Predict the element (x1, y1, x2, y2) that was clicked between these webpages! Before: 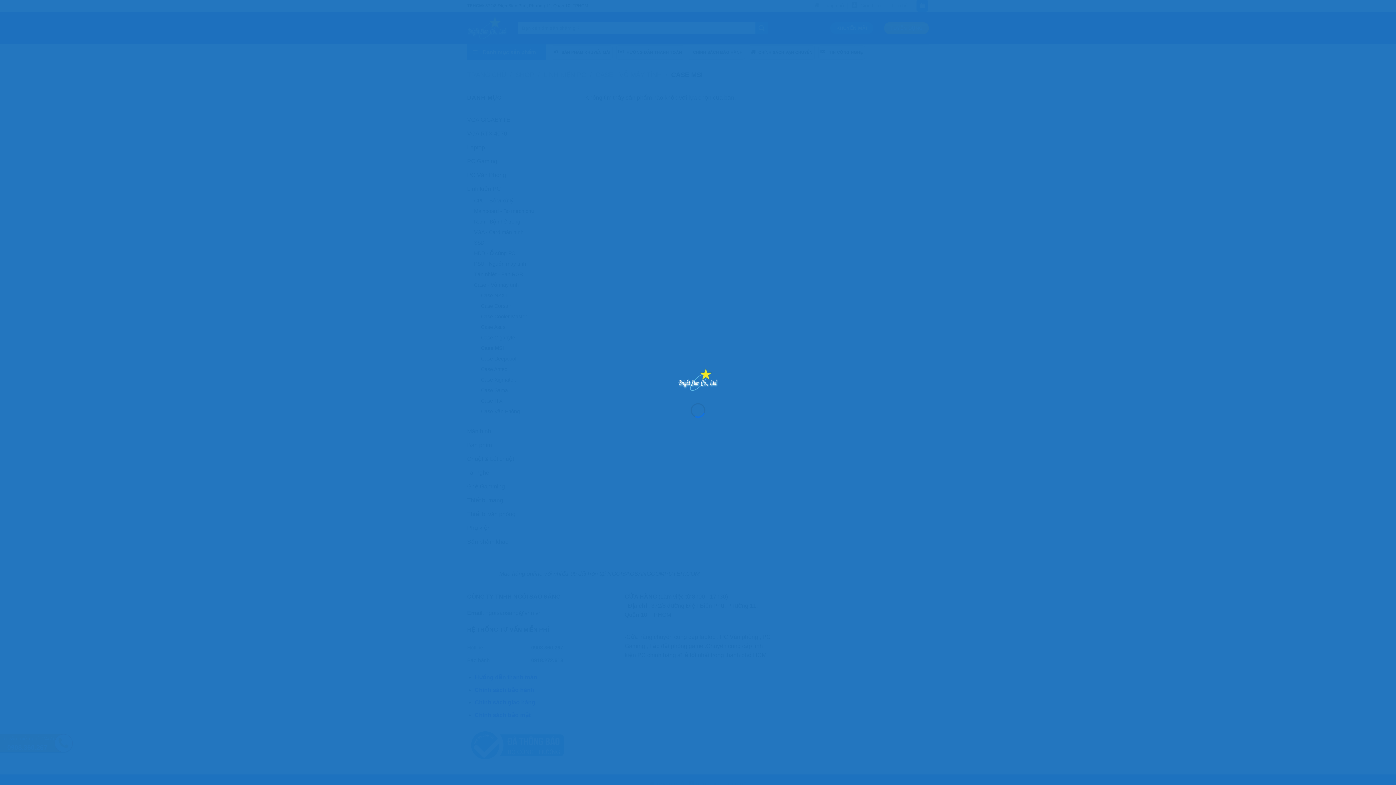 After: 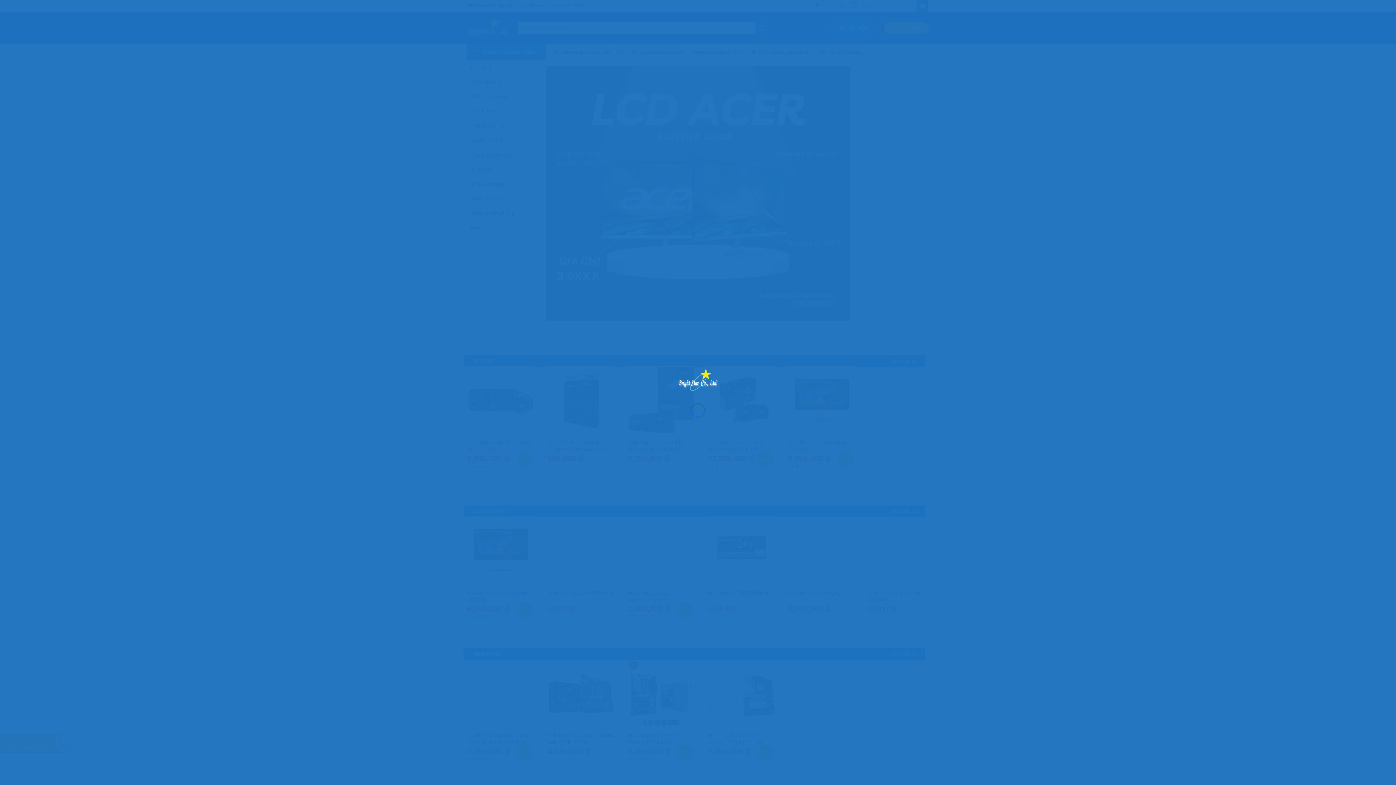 Action: bbox: (678, 376, 718, 382)